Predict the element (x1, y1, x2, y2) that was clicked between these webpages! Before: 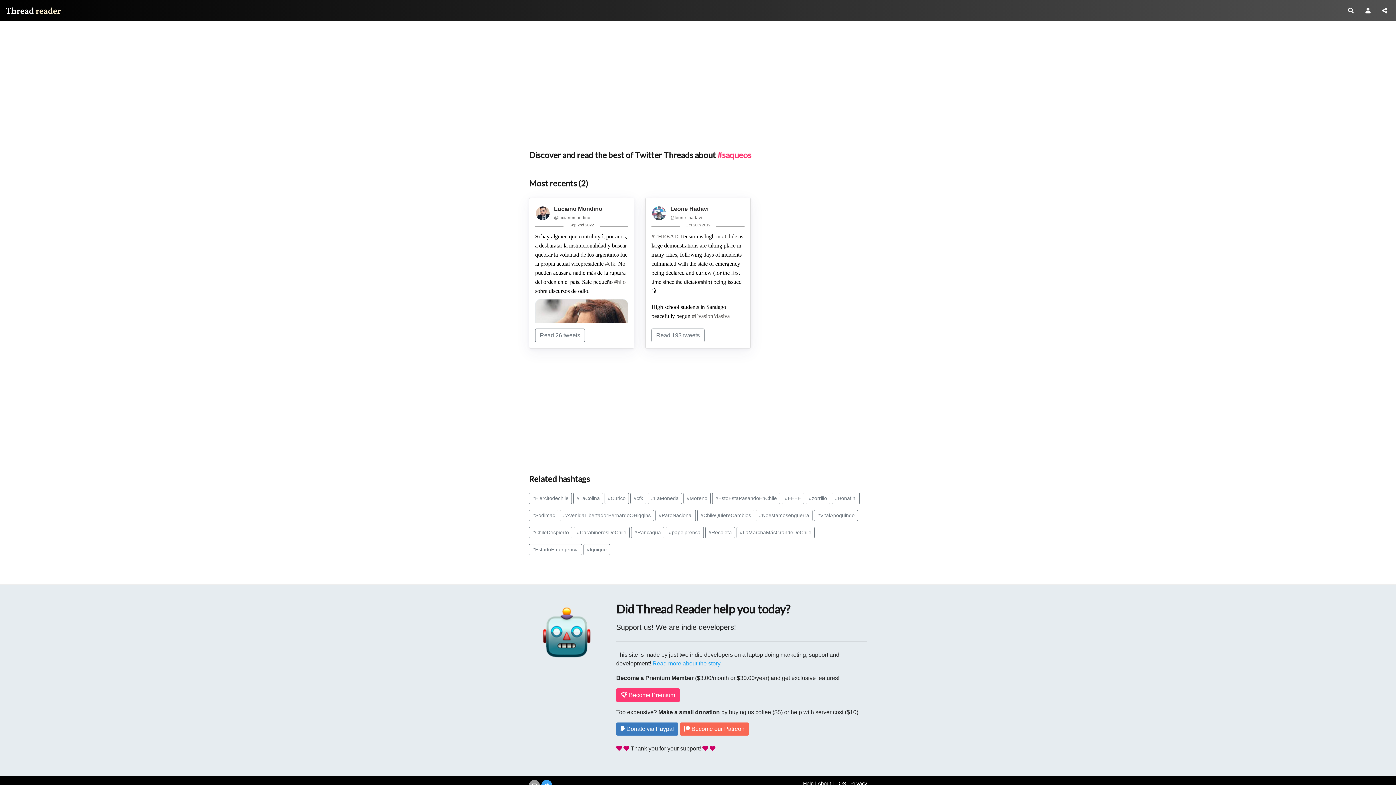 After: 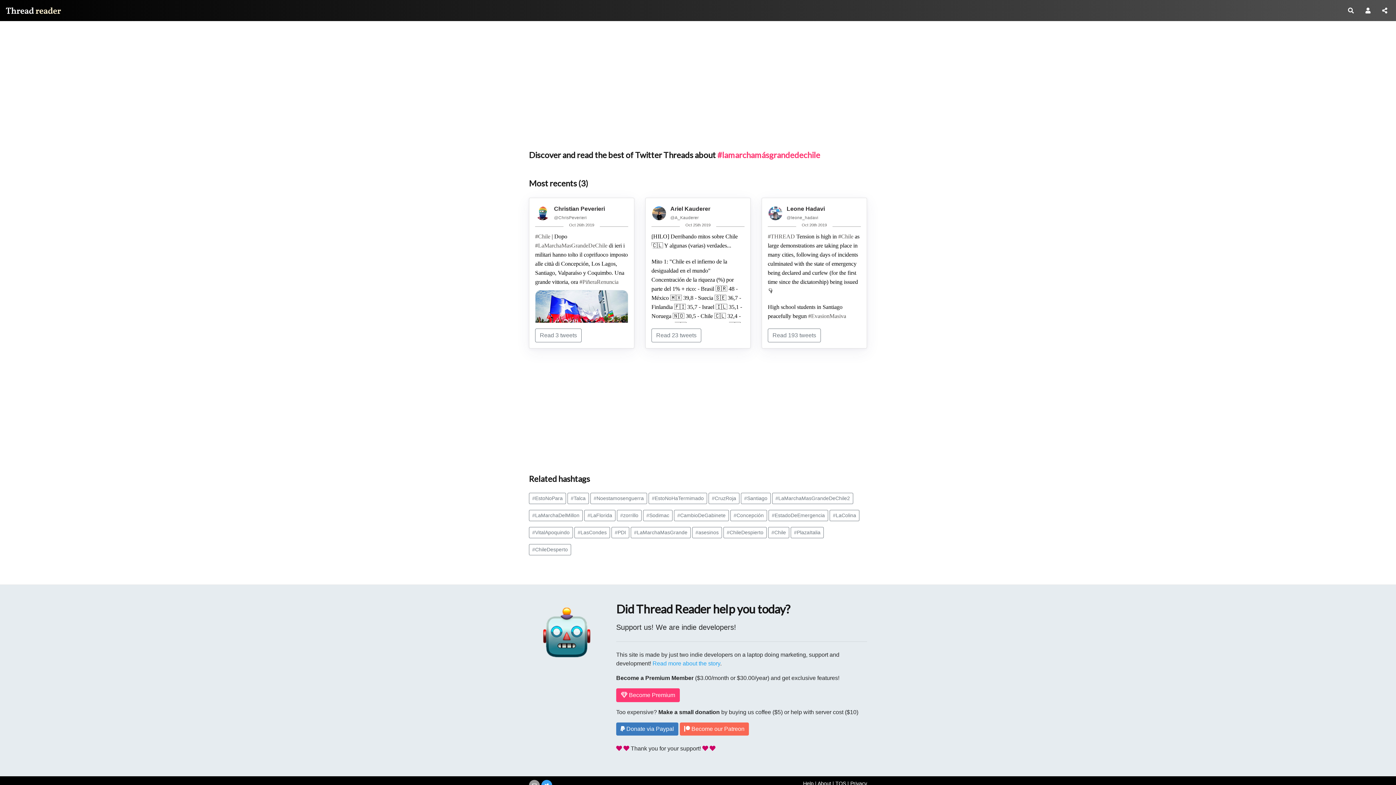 Action: label: #LaMarchaMásGrandeDeChile bbox: (736, 527, 814, 538)